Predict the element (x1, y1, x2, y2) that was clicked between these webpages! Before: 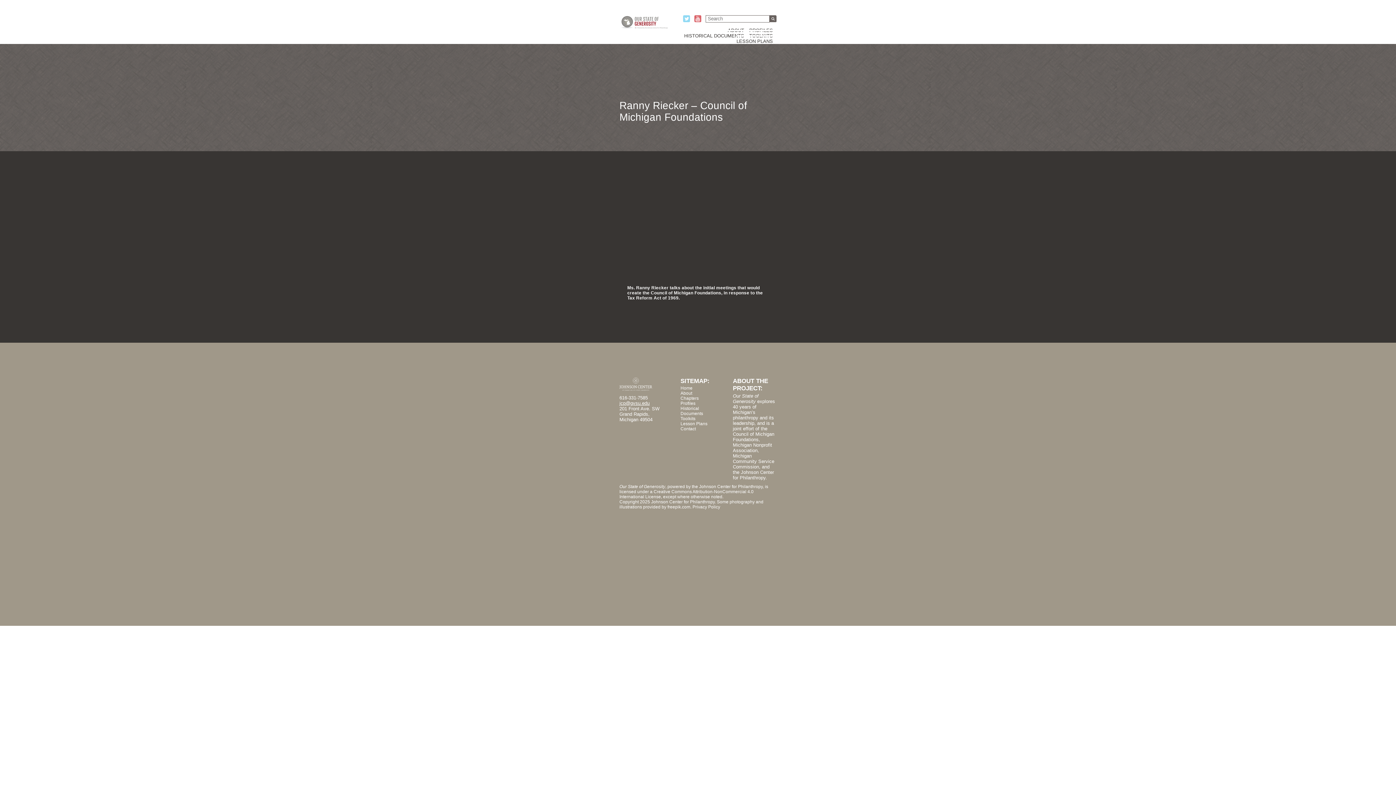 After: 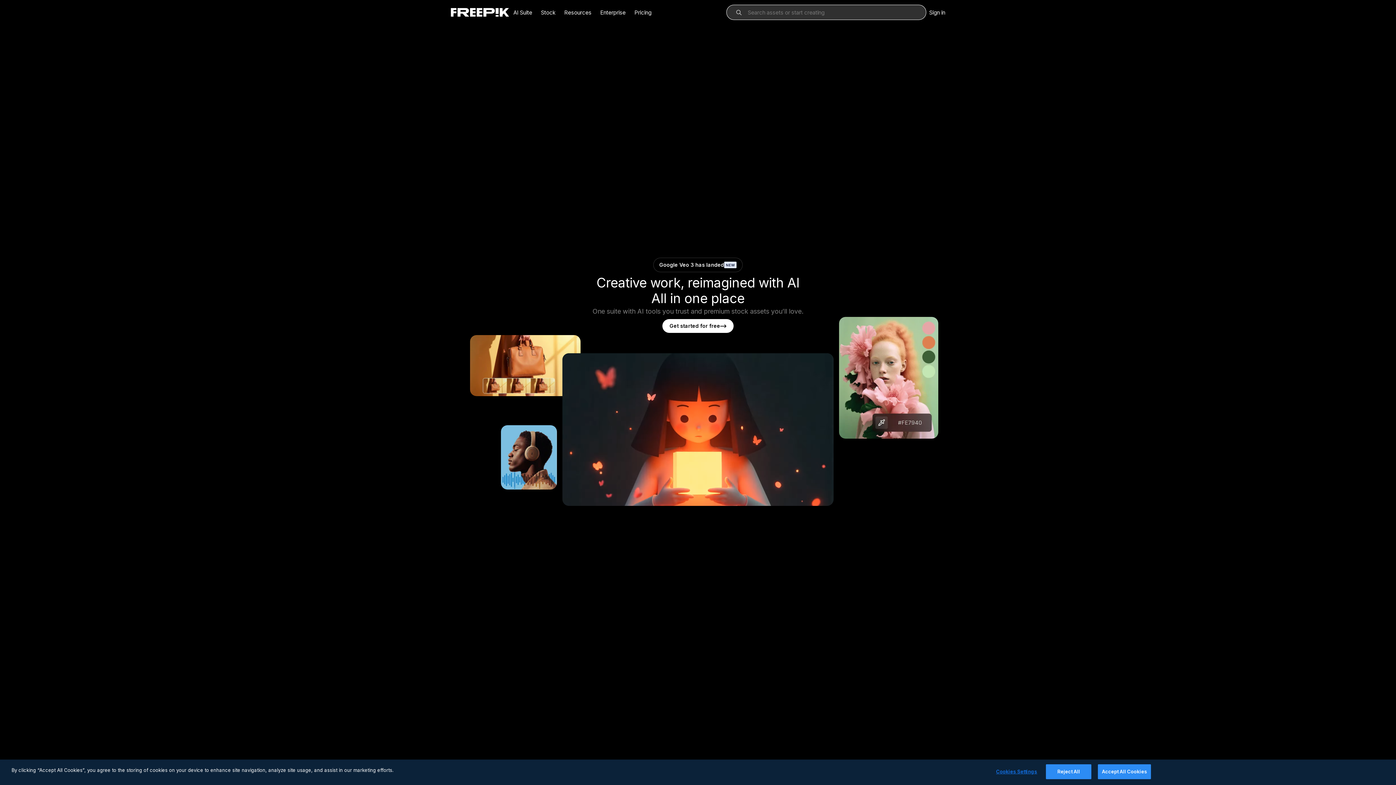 Action: bbox: (667, 504, 690, 509) label: freepik.com